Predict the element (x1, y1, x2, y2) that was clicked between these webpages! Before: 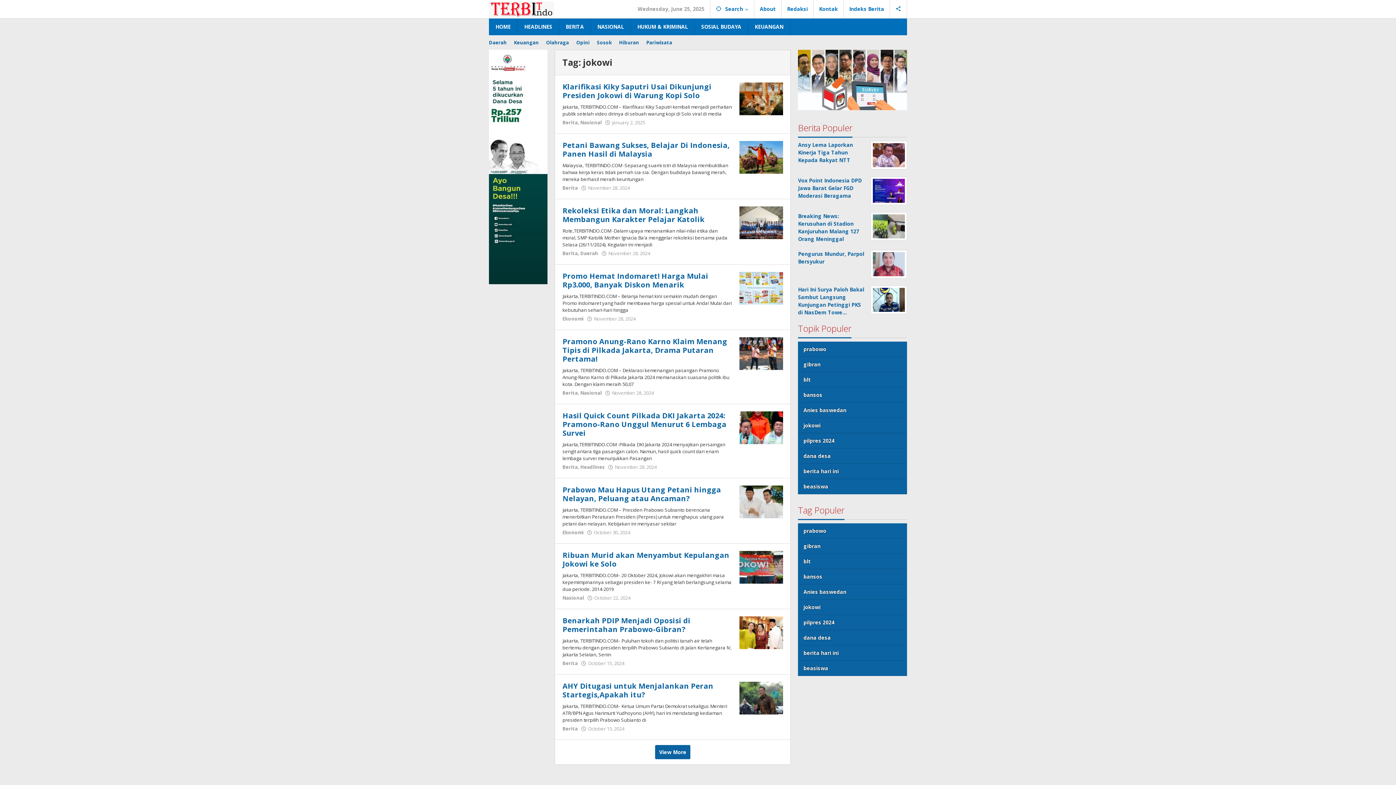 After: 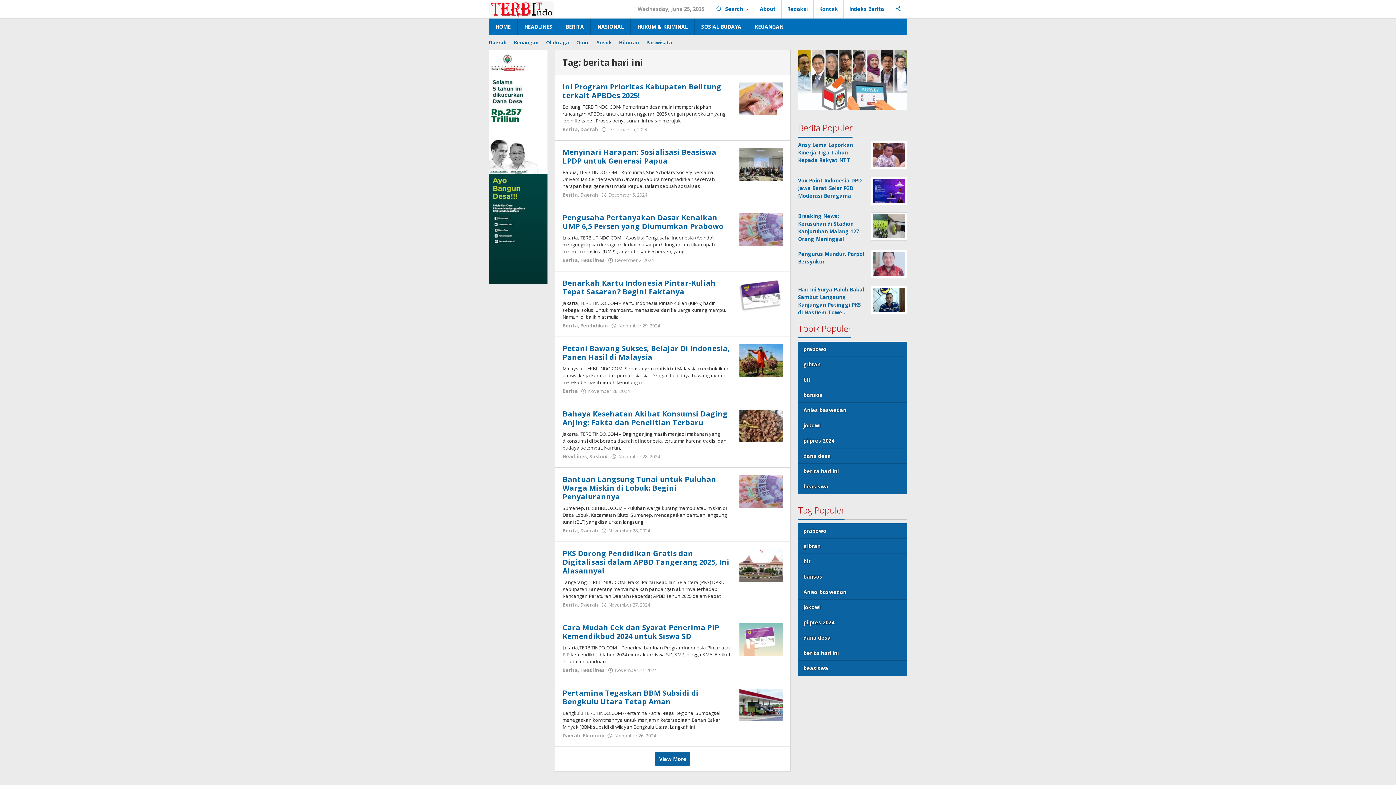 Action: label: berita hari ini bbox: (798, 645, 907, 661)